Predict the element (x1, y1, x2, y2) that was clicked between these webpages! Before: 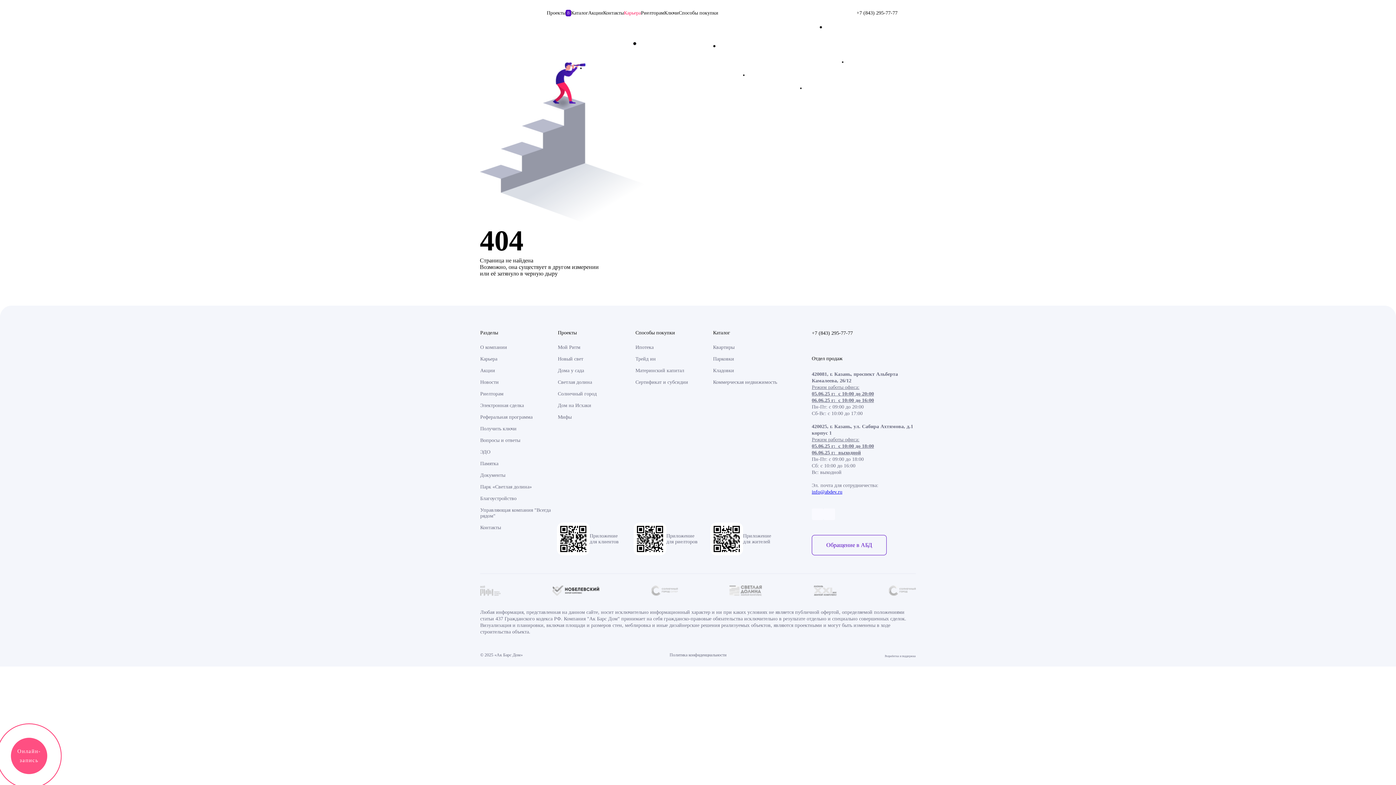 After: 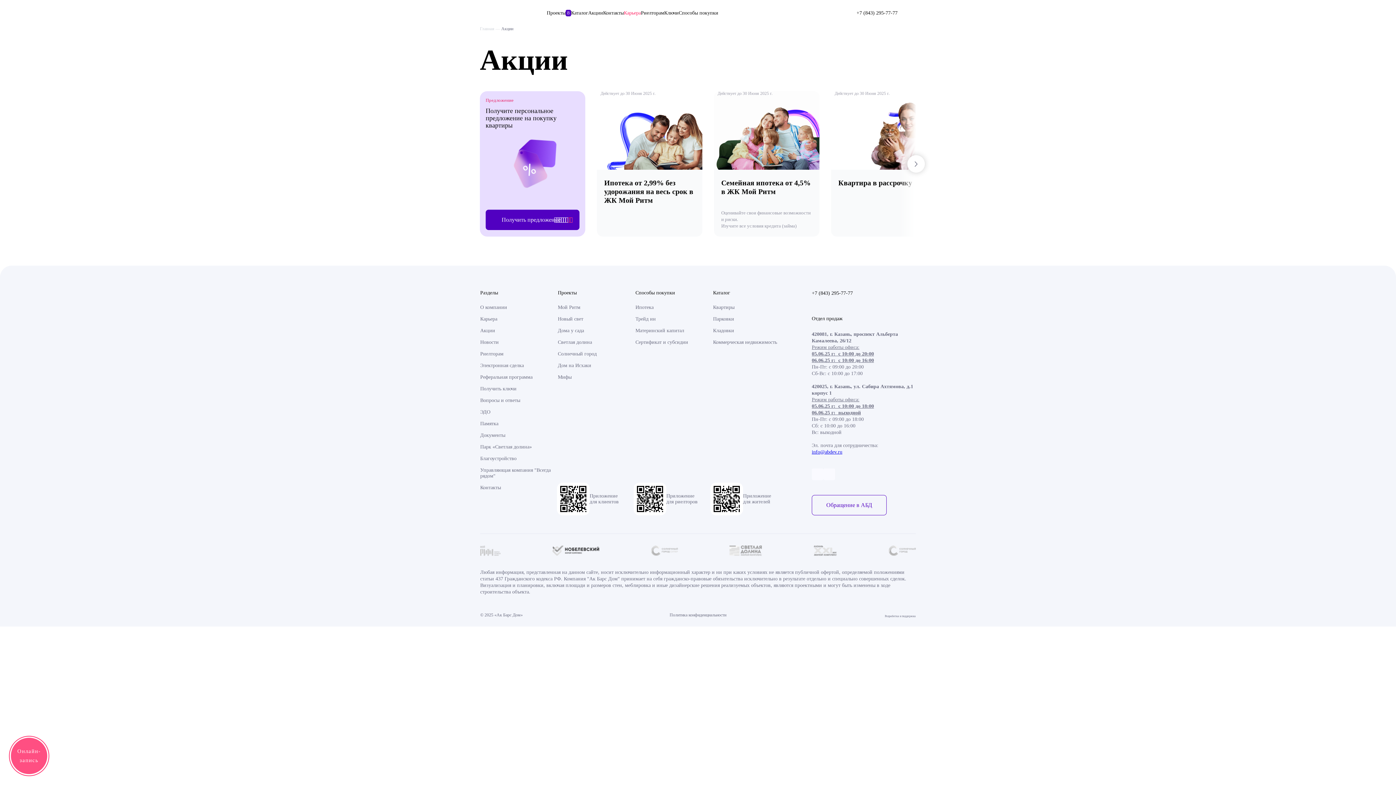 Action: label: Акции bbox: (588, 10, 603, 16)